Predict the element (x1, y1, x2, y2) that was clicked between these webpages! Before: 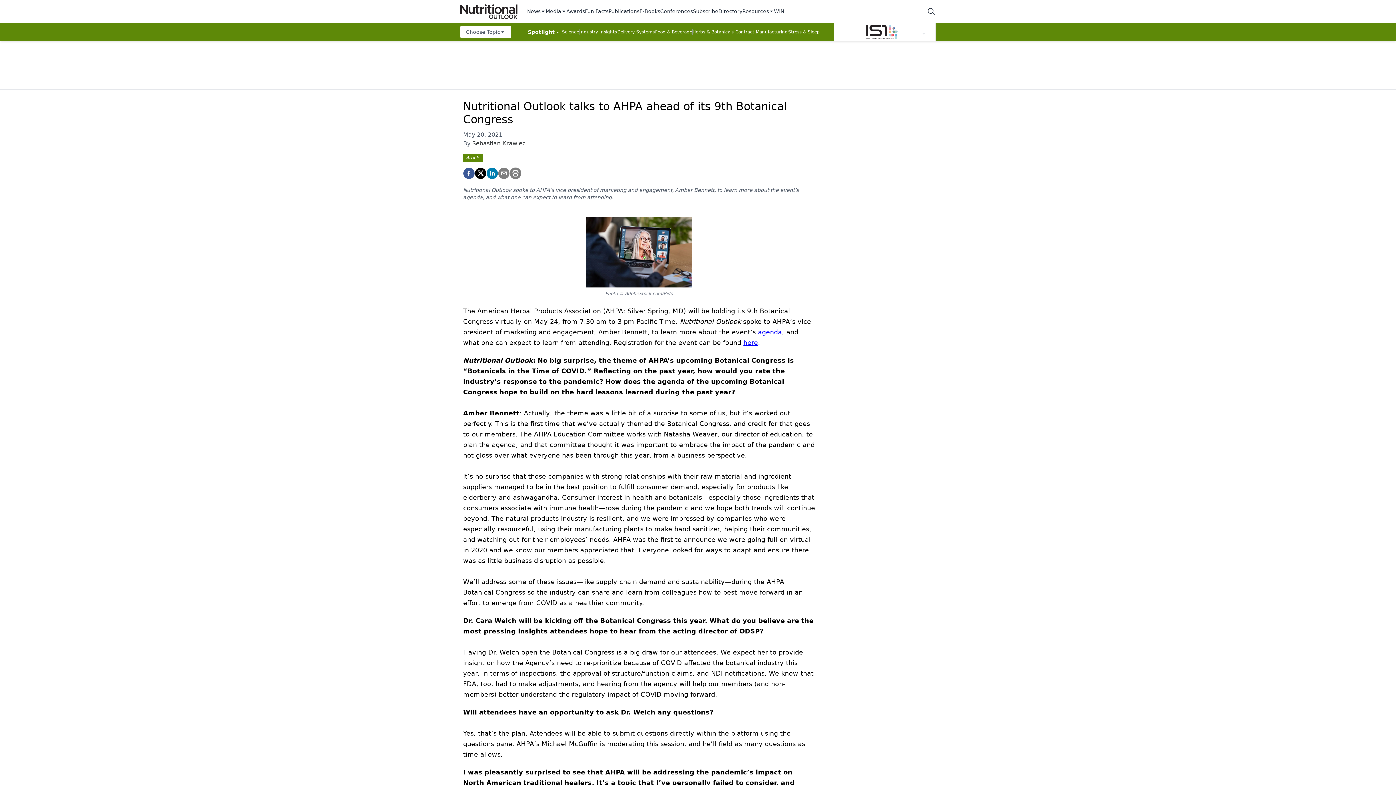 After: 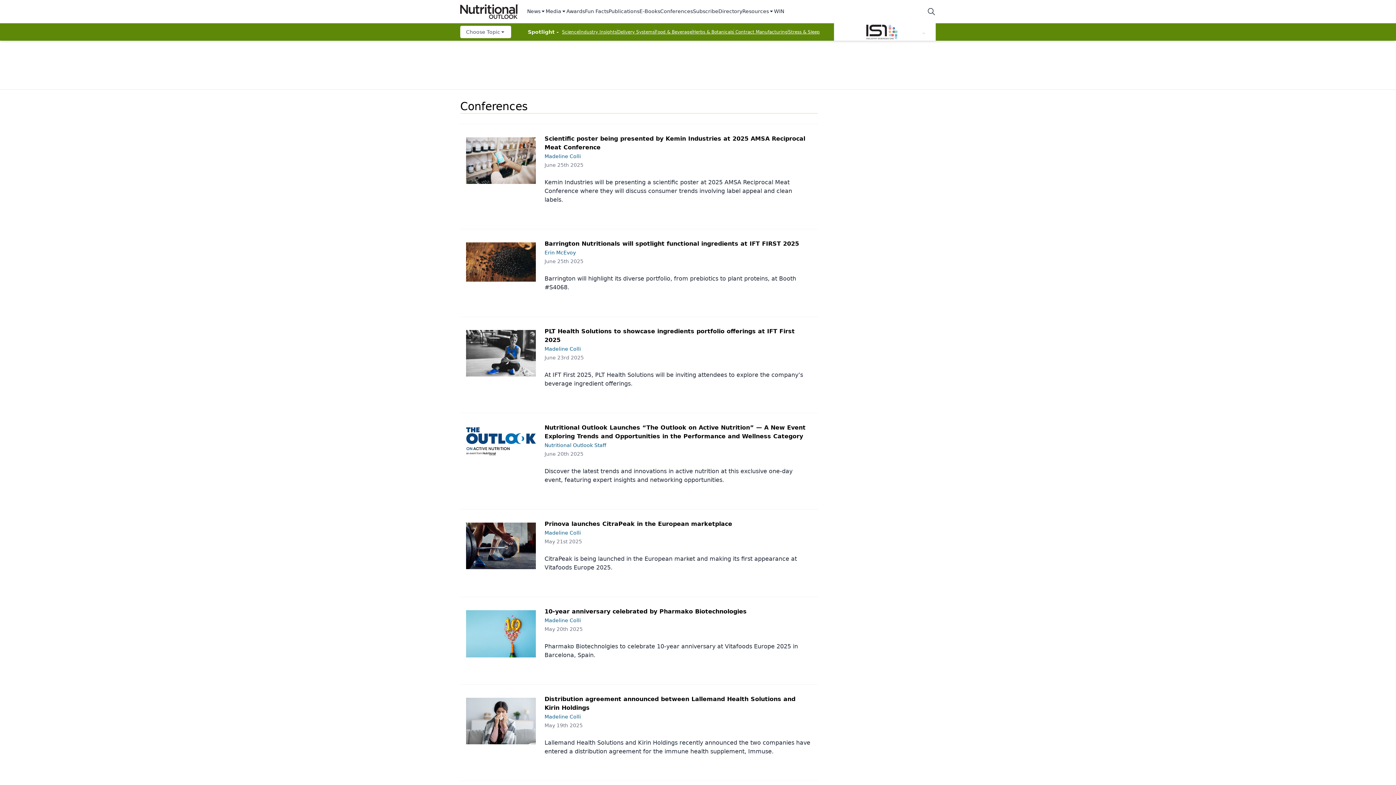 Action: label: Conferences bbox: (660, 7, 693, 15)